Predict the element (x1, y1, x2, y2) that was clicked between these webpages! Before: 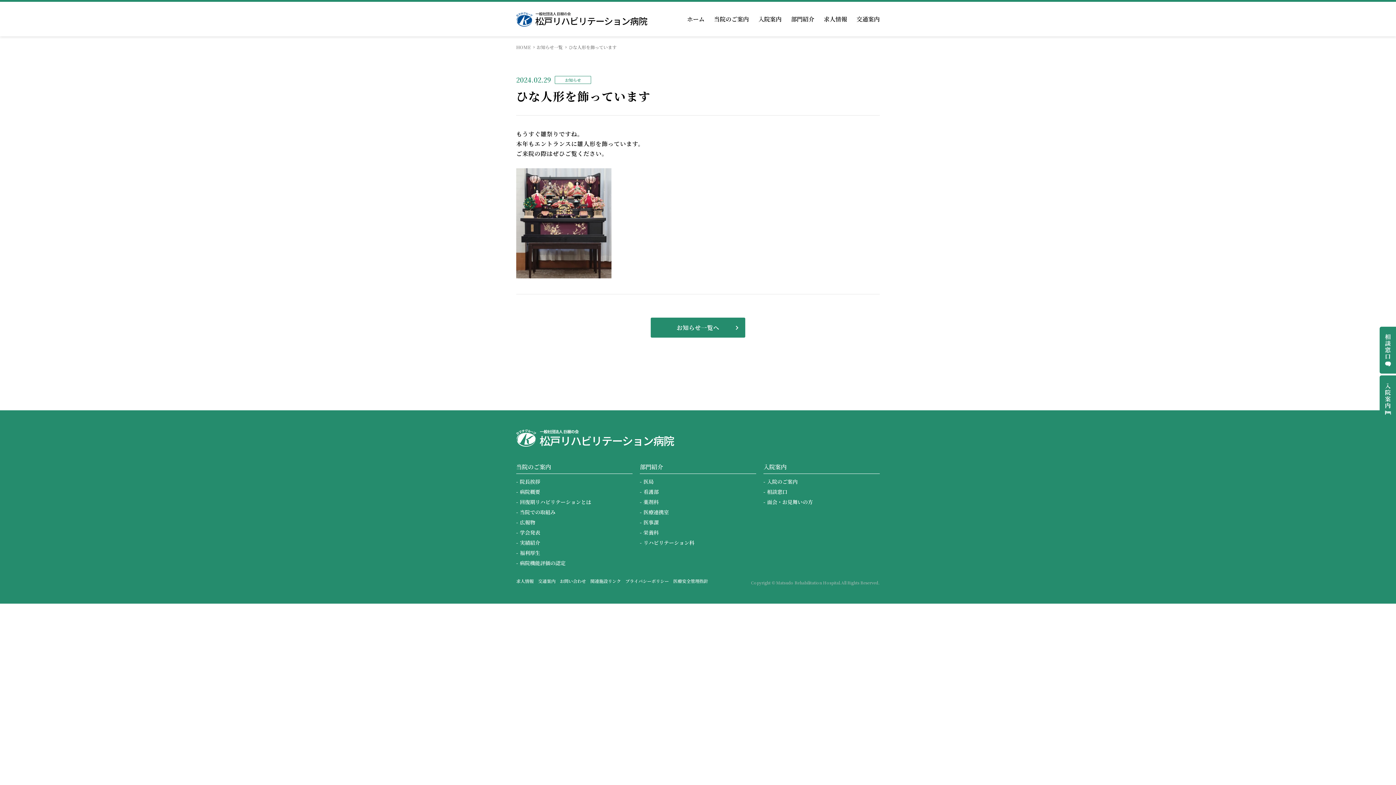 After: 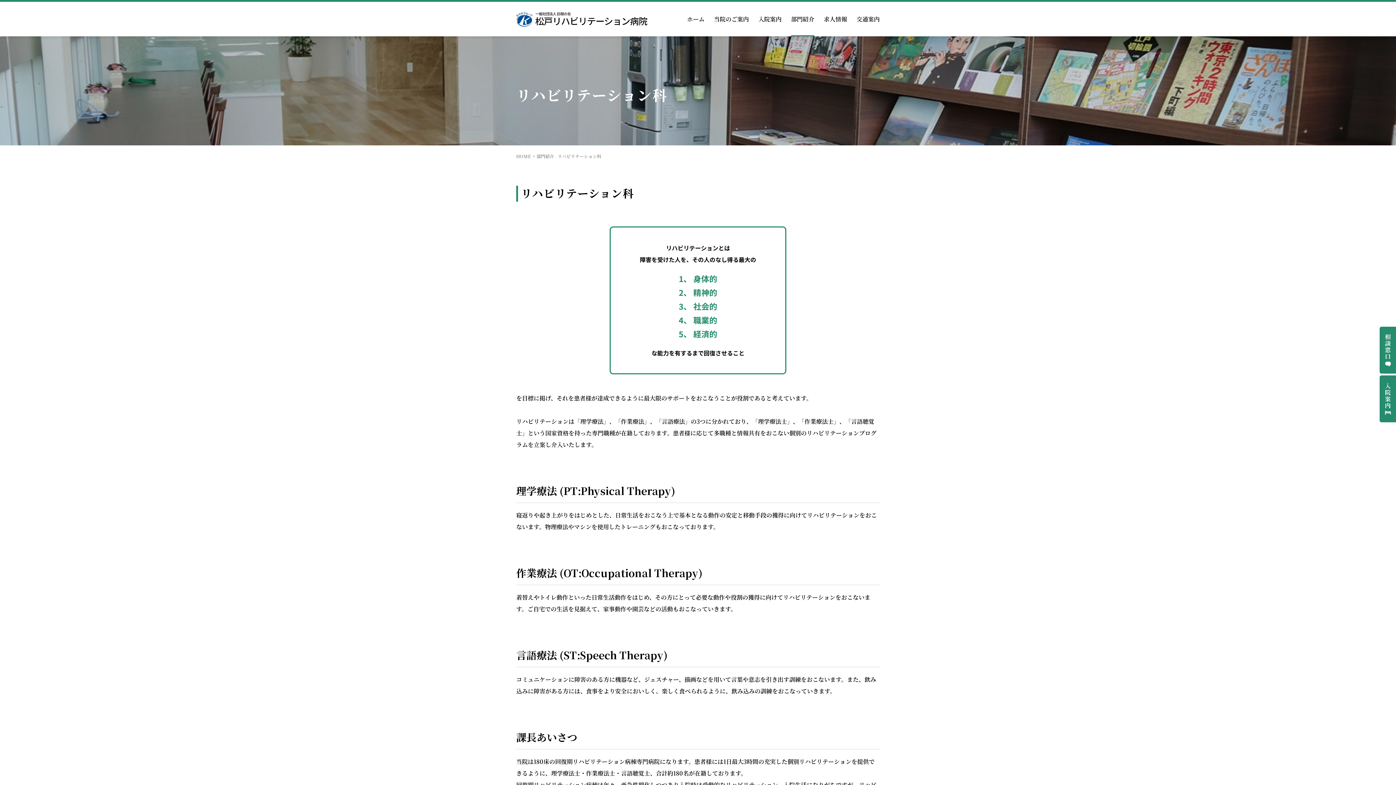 Action: label: リハビリテーション科 bbox: (640, 539, 694, 546)